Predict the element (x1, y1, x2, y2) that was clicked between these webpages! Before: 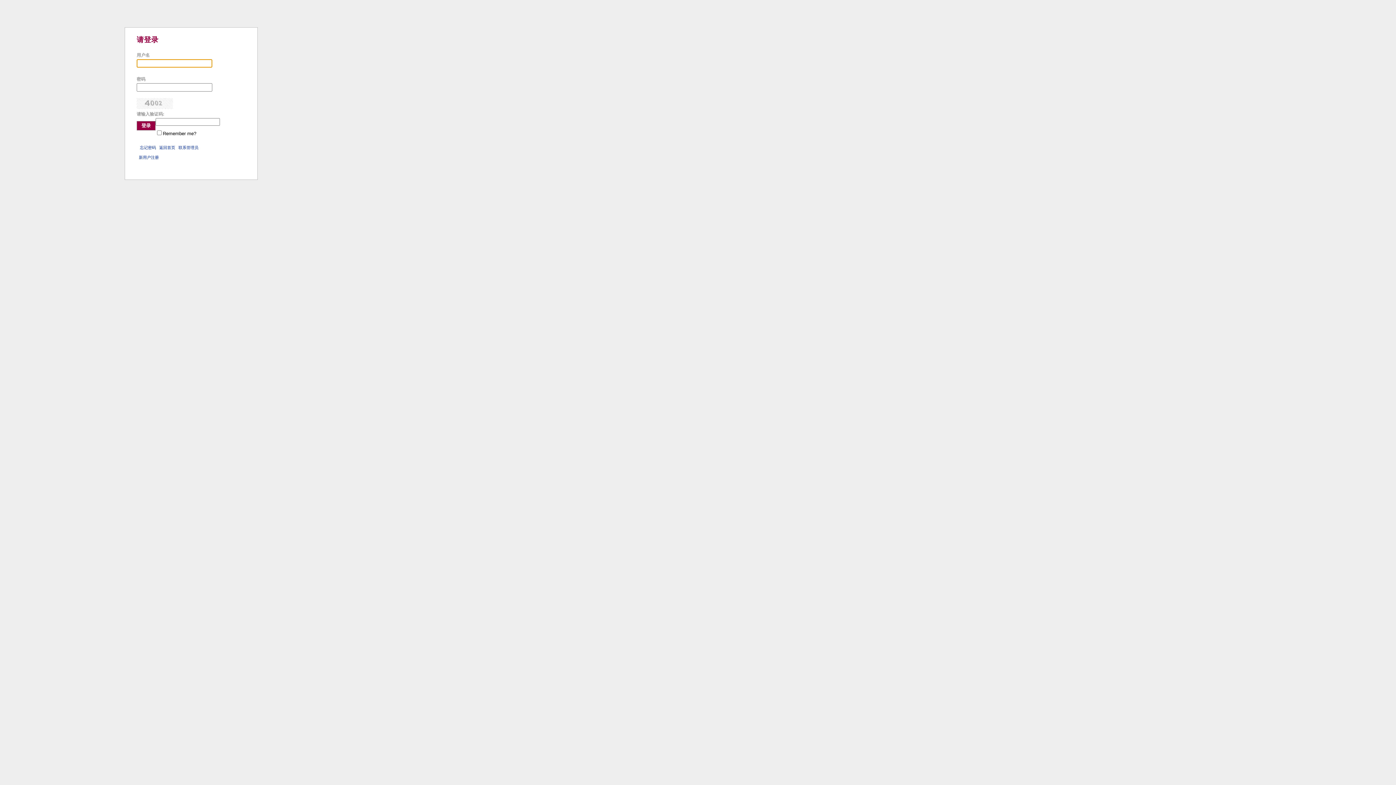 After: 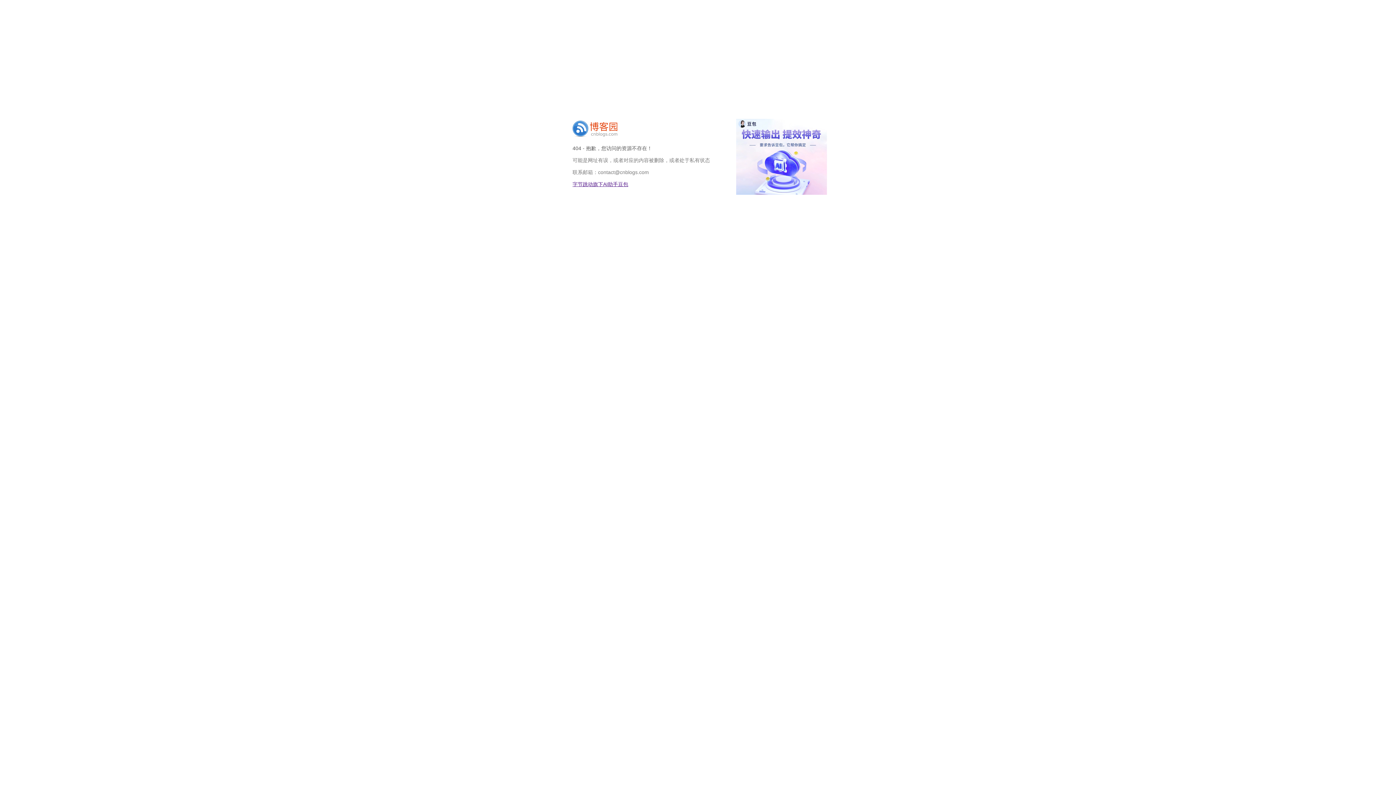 Action: bbox: (178, 145, 198, 149) label: 联系管理员